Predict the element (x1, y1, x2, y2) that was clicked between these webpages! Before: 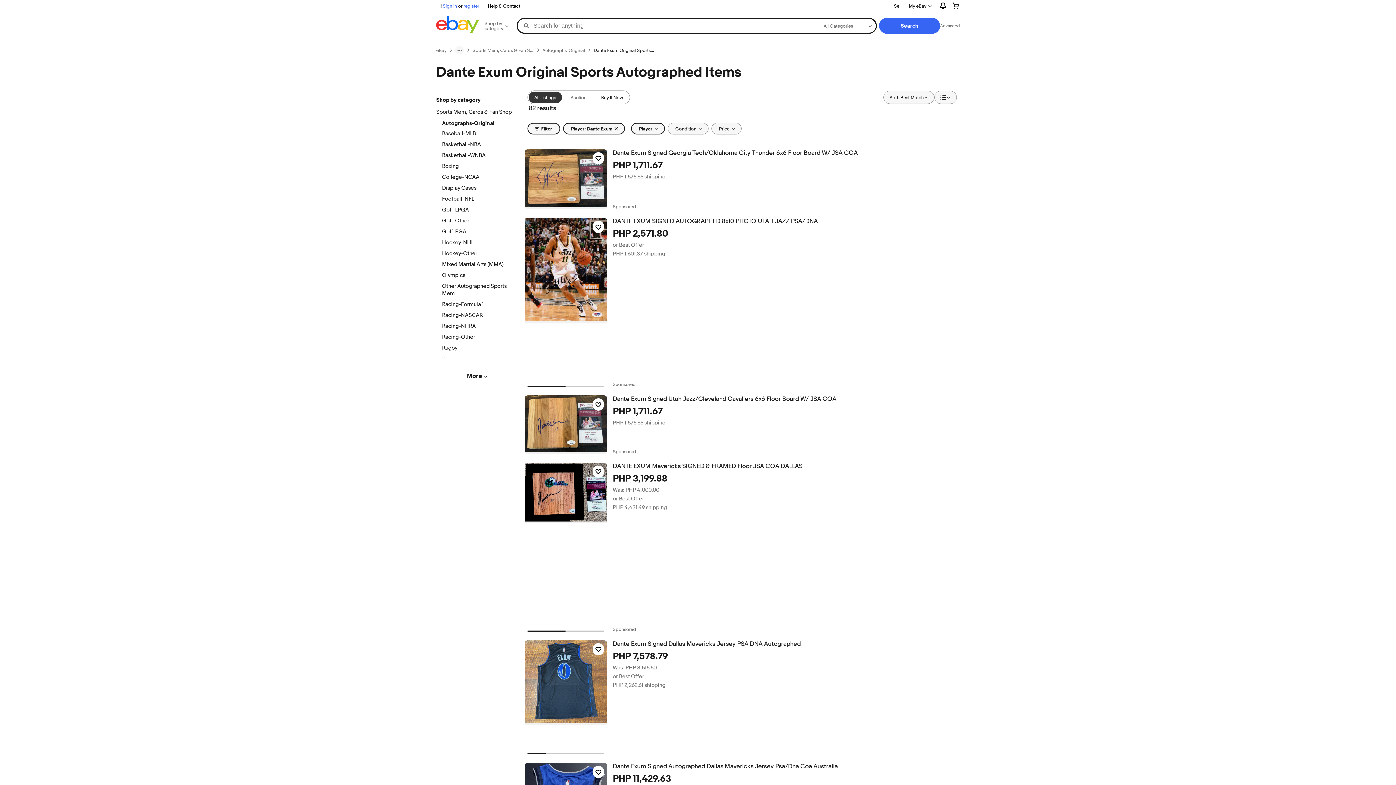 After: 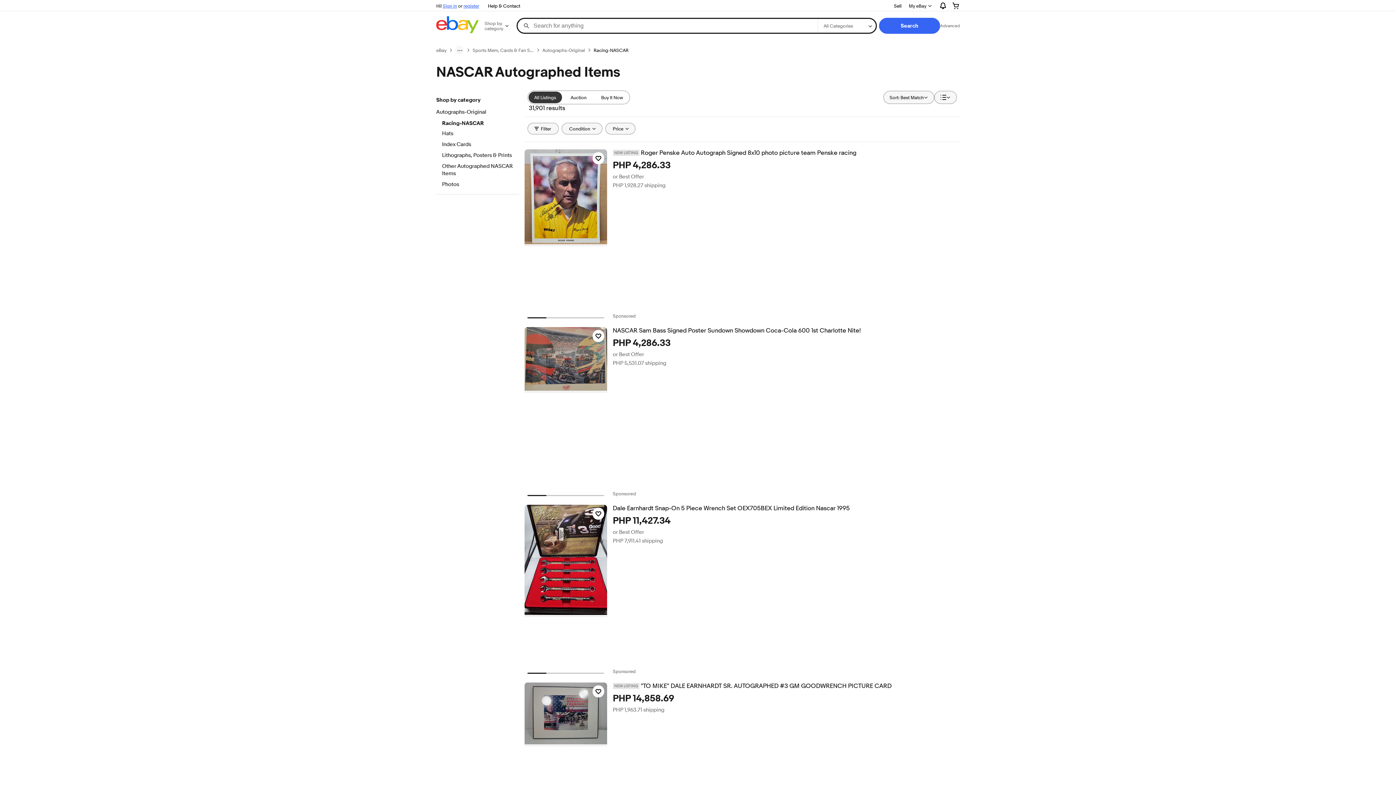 Action: label: Racing-NASCAR bbox: (442, 312, 512, 320)